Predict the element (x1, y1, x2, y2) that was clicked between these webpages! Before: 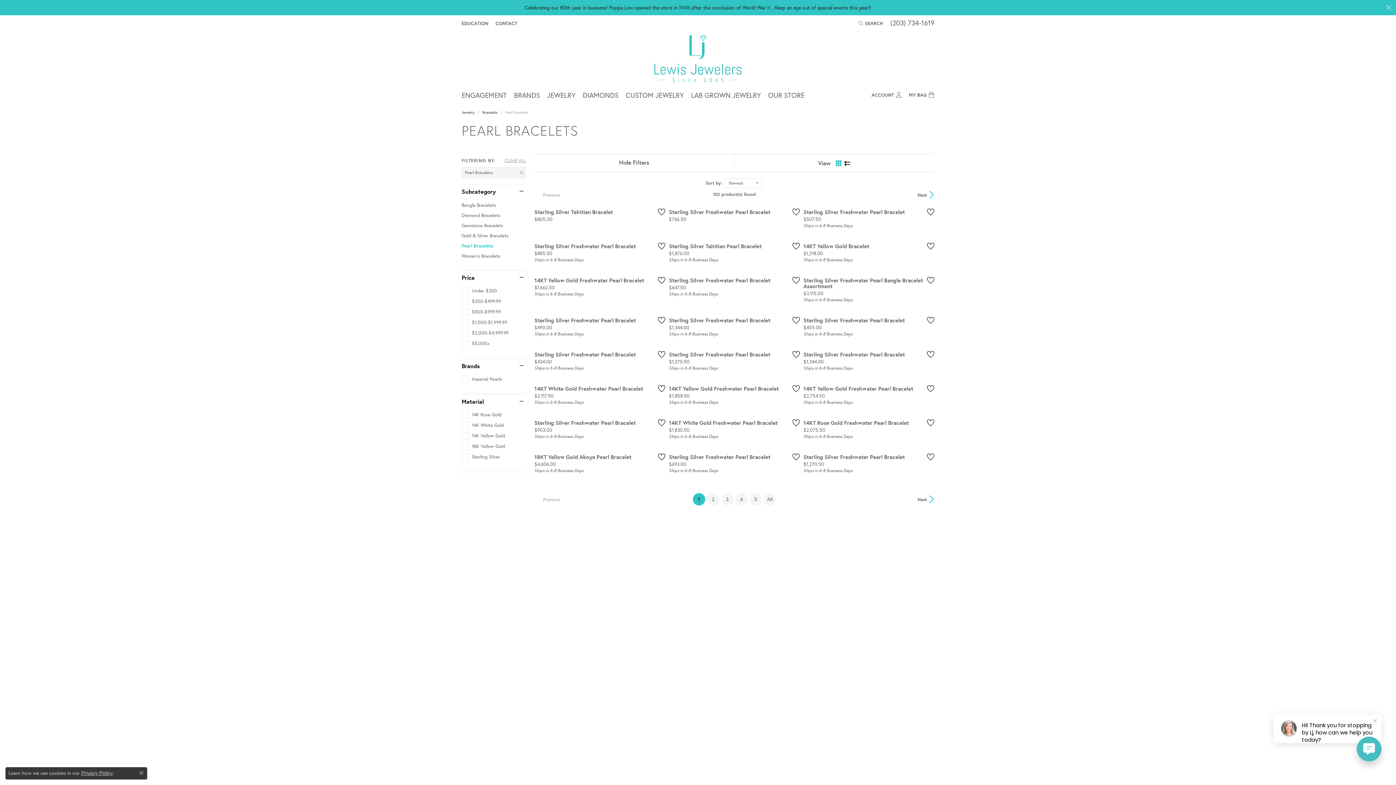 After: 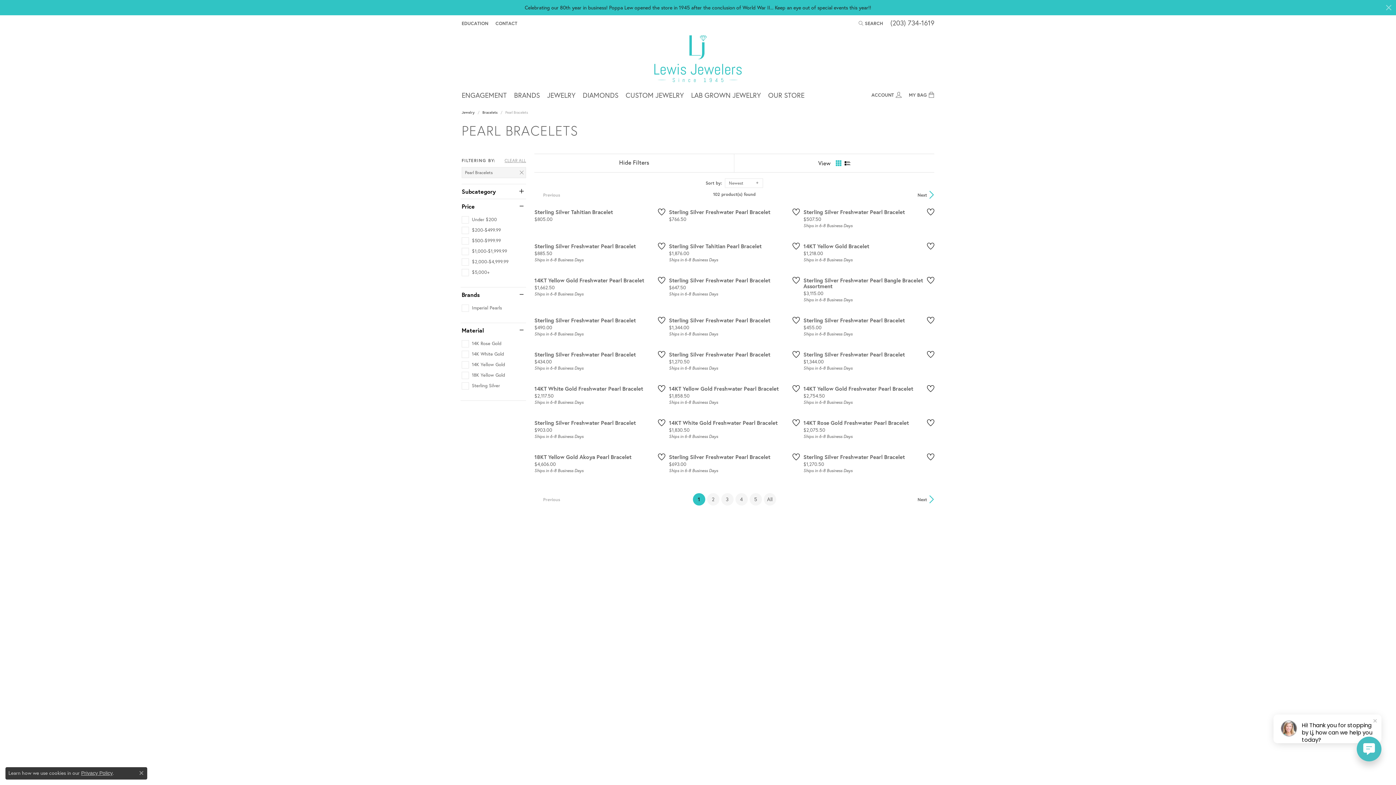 Action: bbox: (461, 188, 526, 194) label: Subcategory